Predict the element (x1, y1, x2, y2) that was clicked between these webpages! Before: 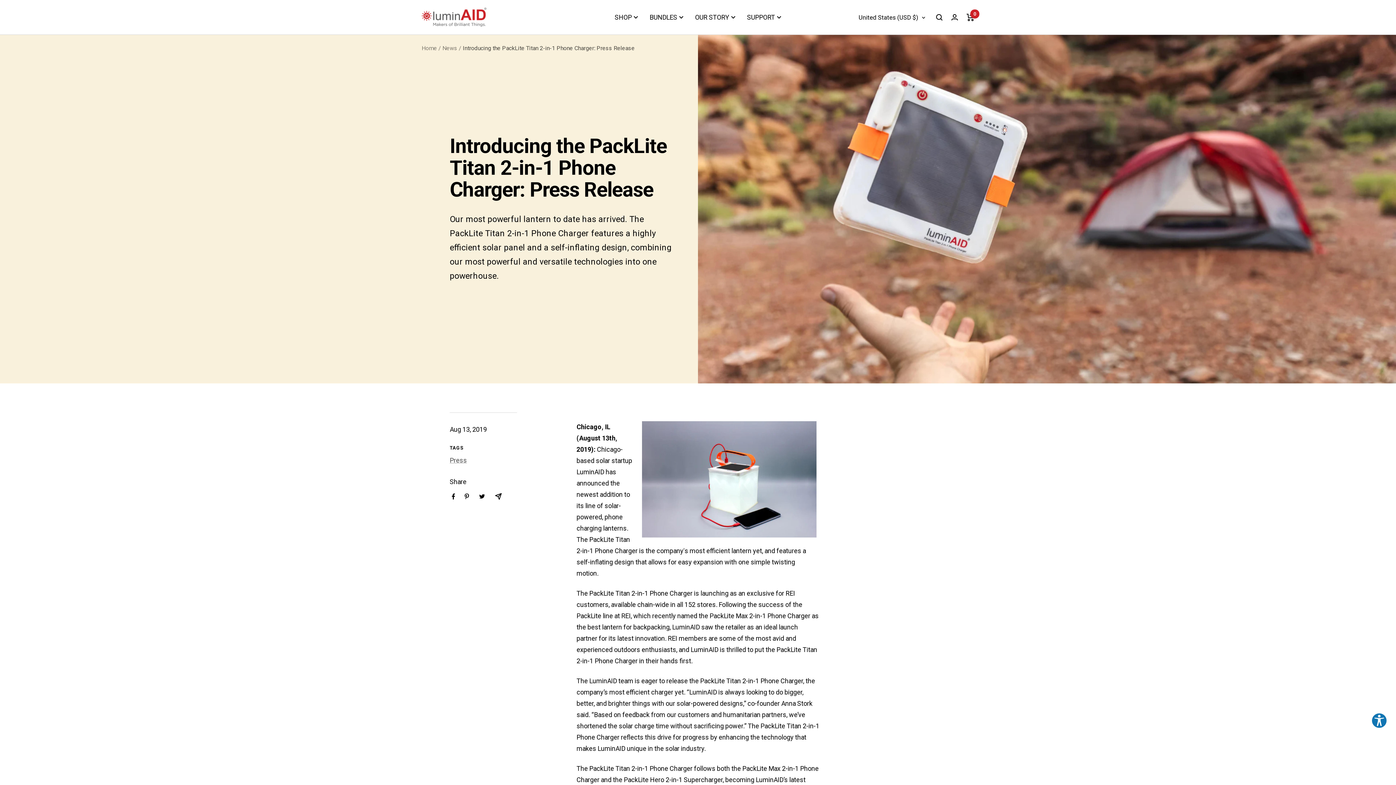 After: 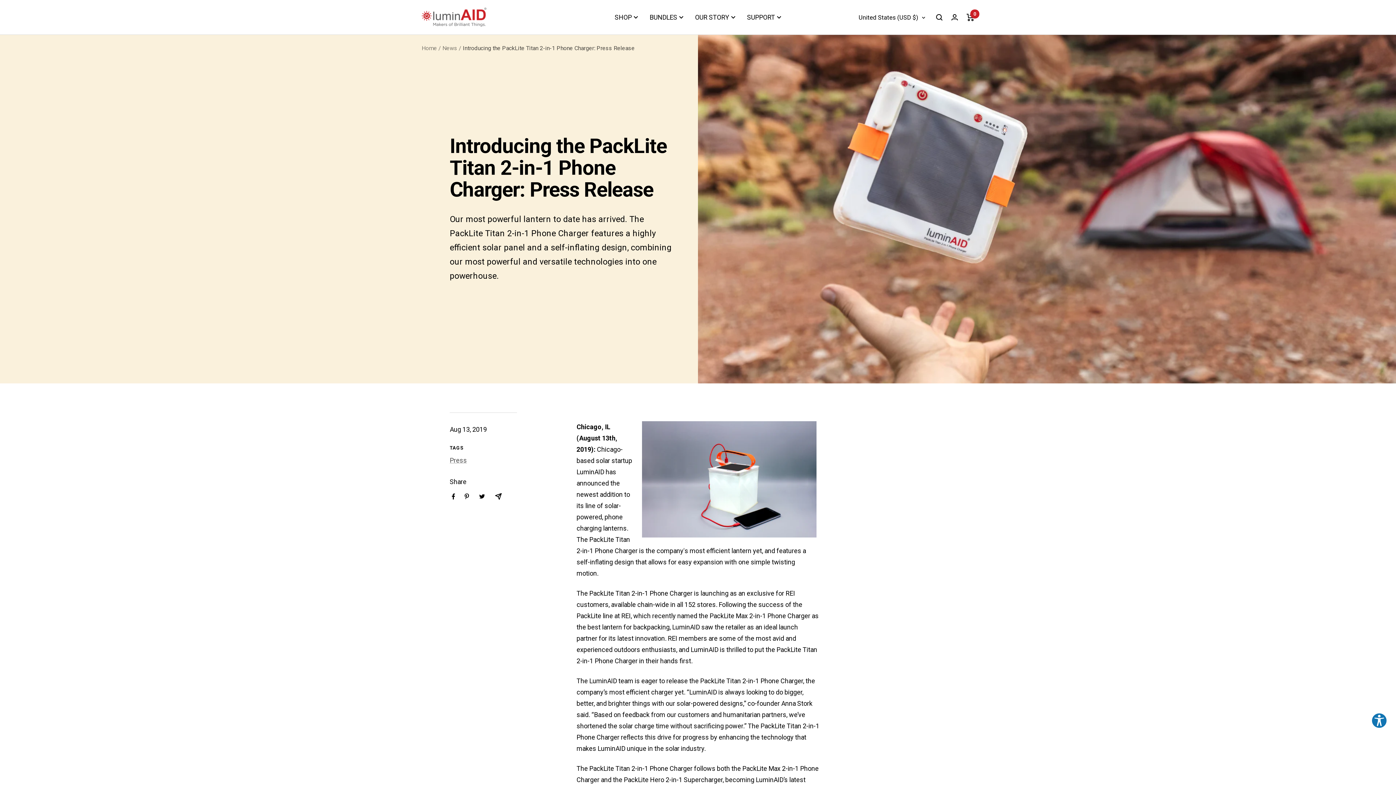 Action: bbox: (452, 493, 455, 499) label: Share on Facebook